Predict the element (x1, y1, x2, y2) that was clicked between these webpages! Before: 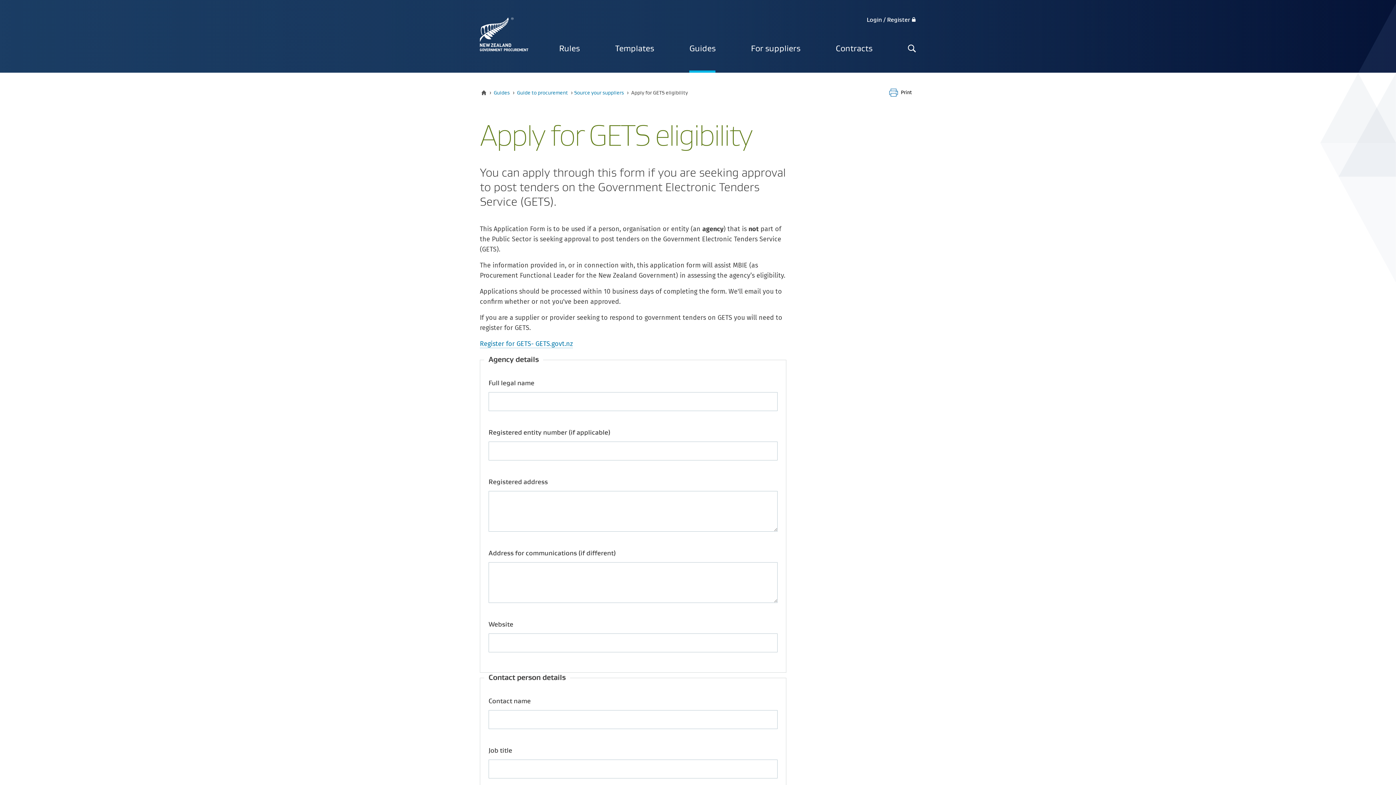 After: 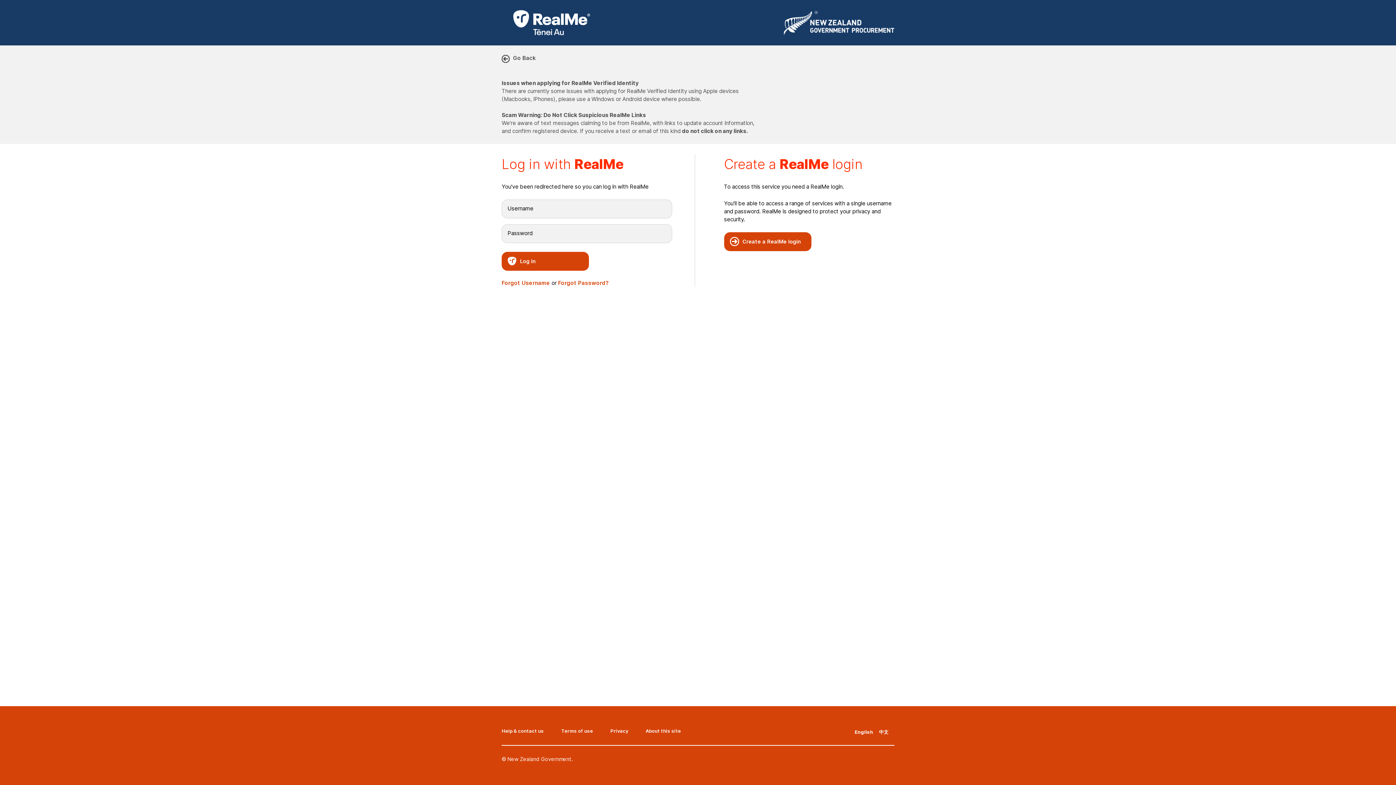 Action: label: Login / Register  bbox: (866, 16, 916, 23)